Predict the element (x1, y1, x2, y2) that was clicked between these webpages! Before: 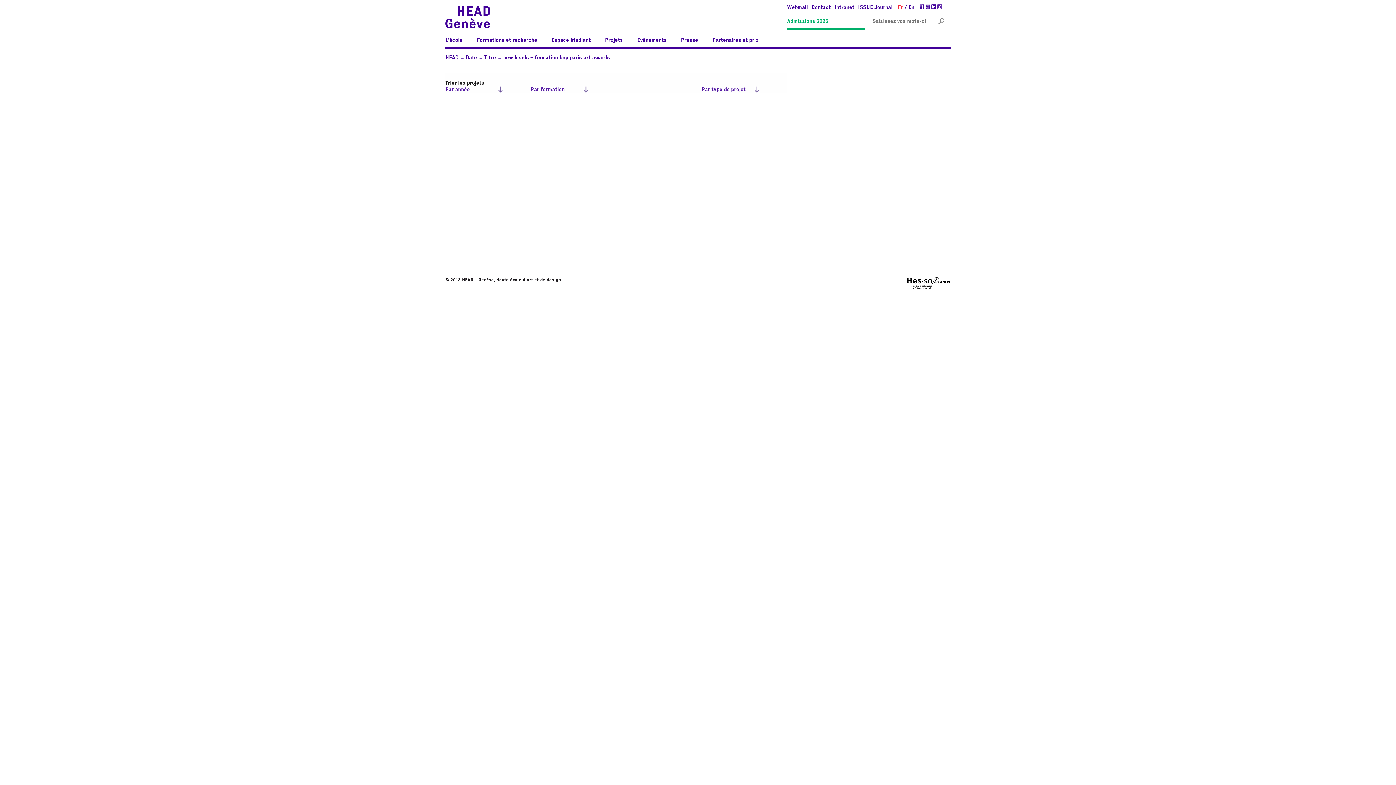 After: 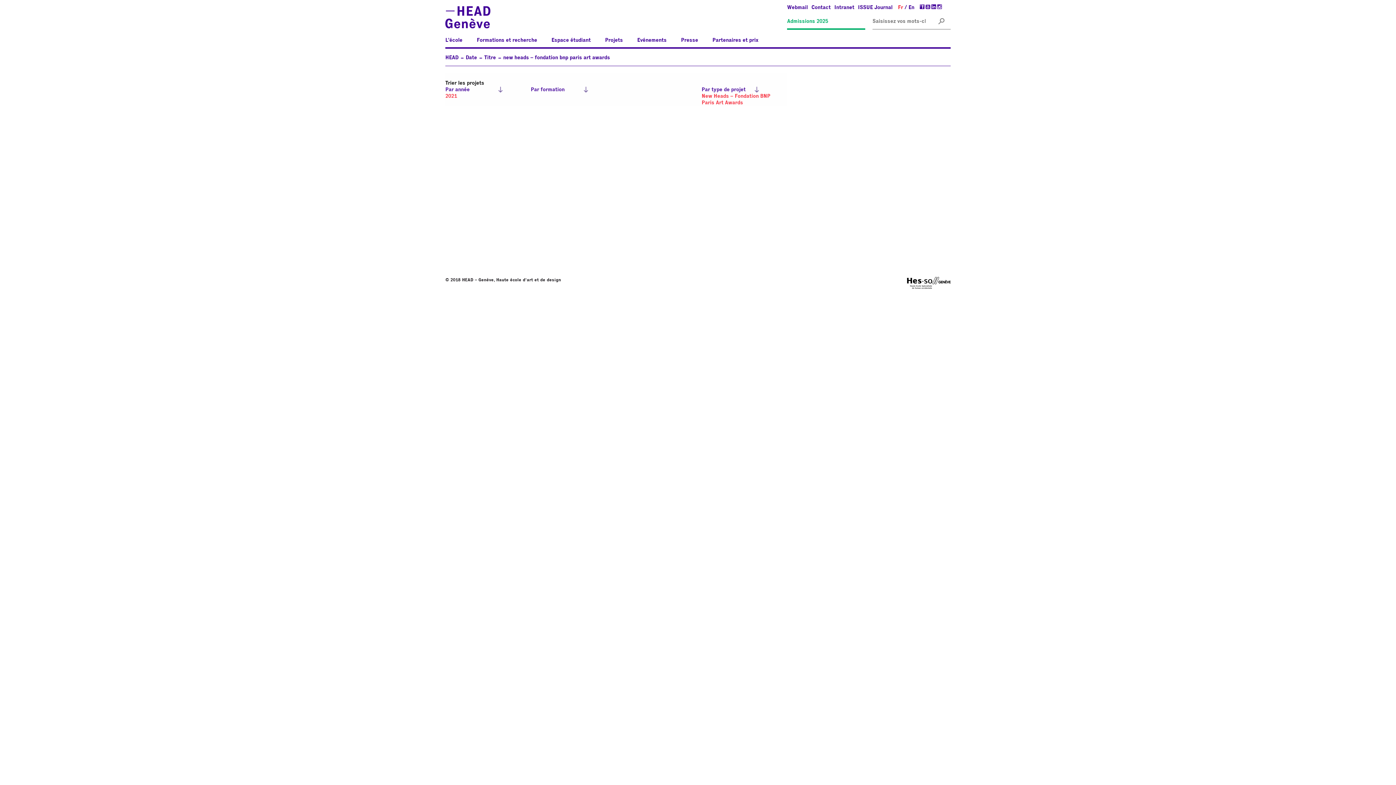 Action: bbox: (898, 5, 907, 10) label: Fr